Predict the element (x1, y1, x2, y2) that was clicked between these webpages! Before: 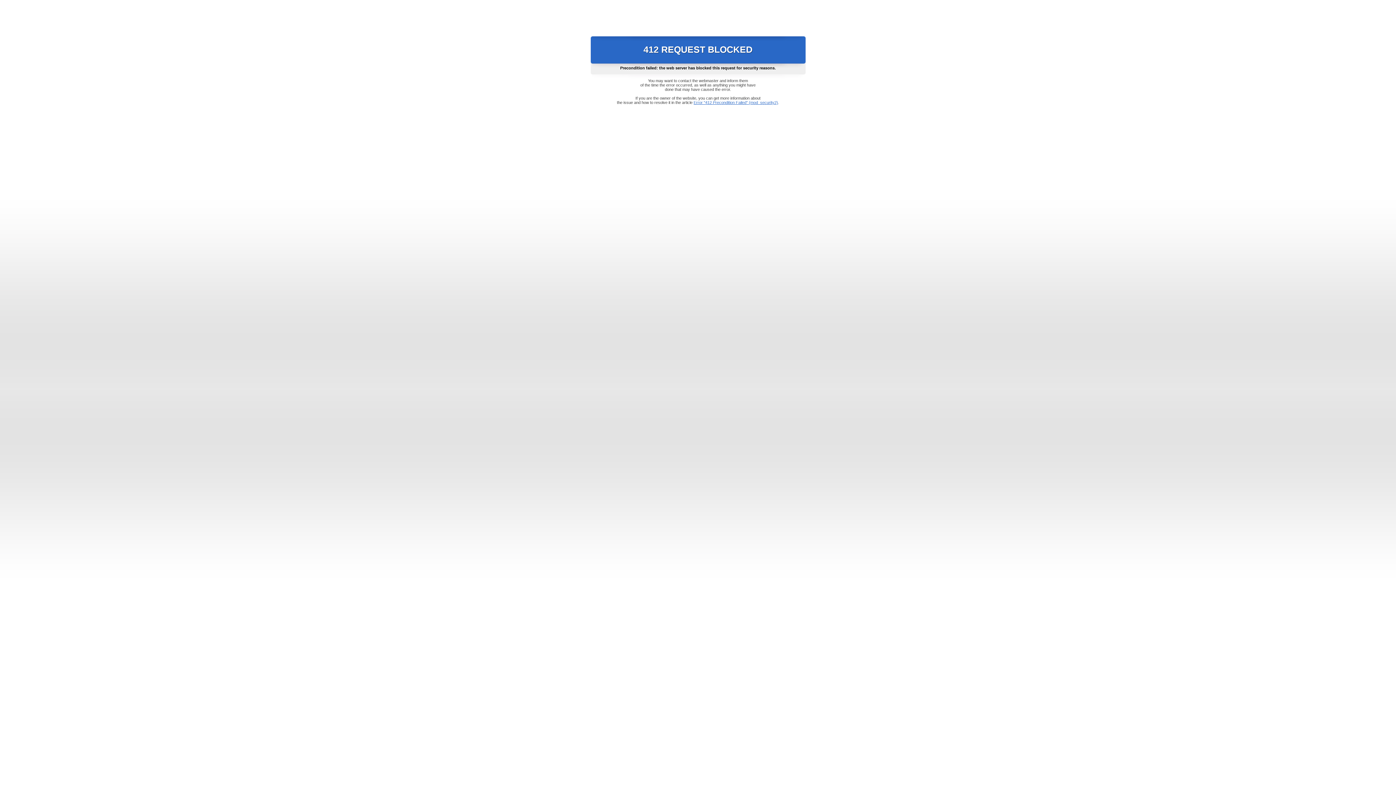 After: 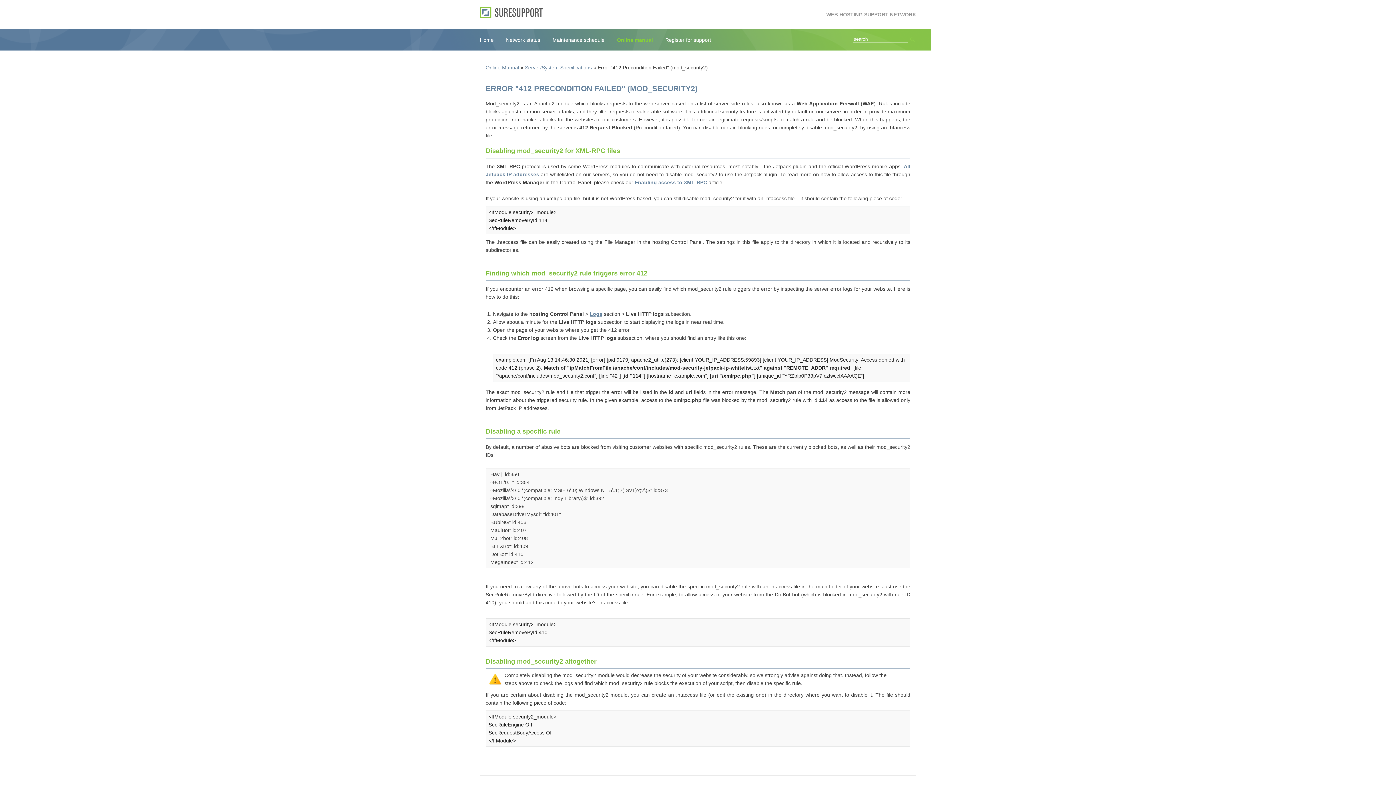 Action: bbox: (693, 100, 778, 104) label: Error "412 Precondition Failed" (mod_security2)